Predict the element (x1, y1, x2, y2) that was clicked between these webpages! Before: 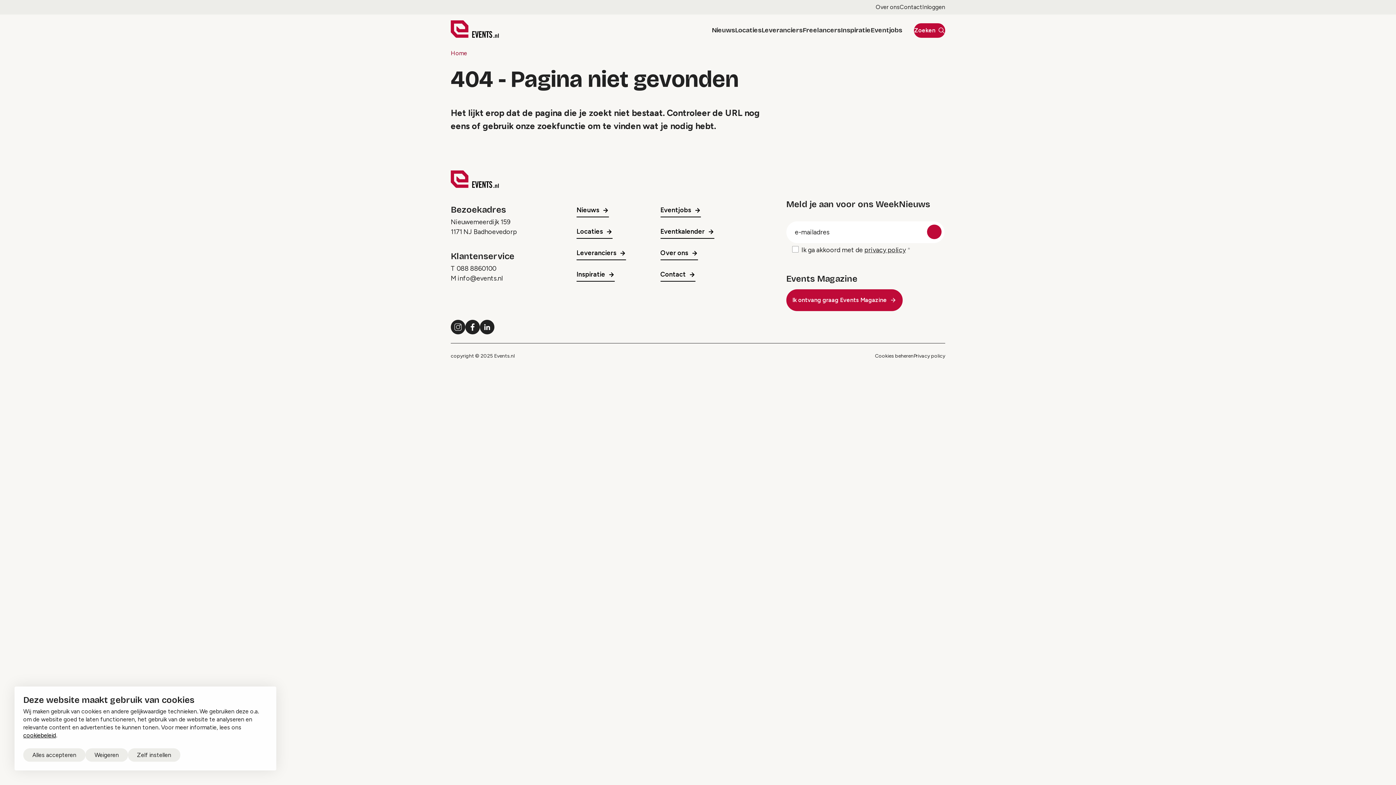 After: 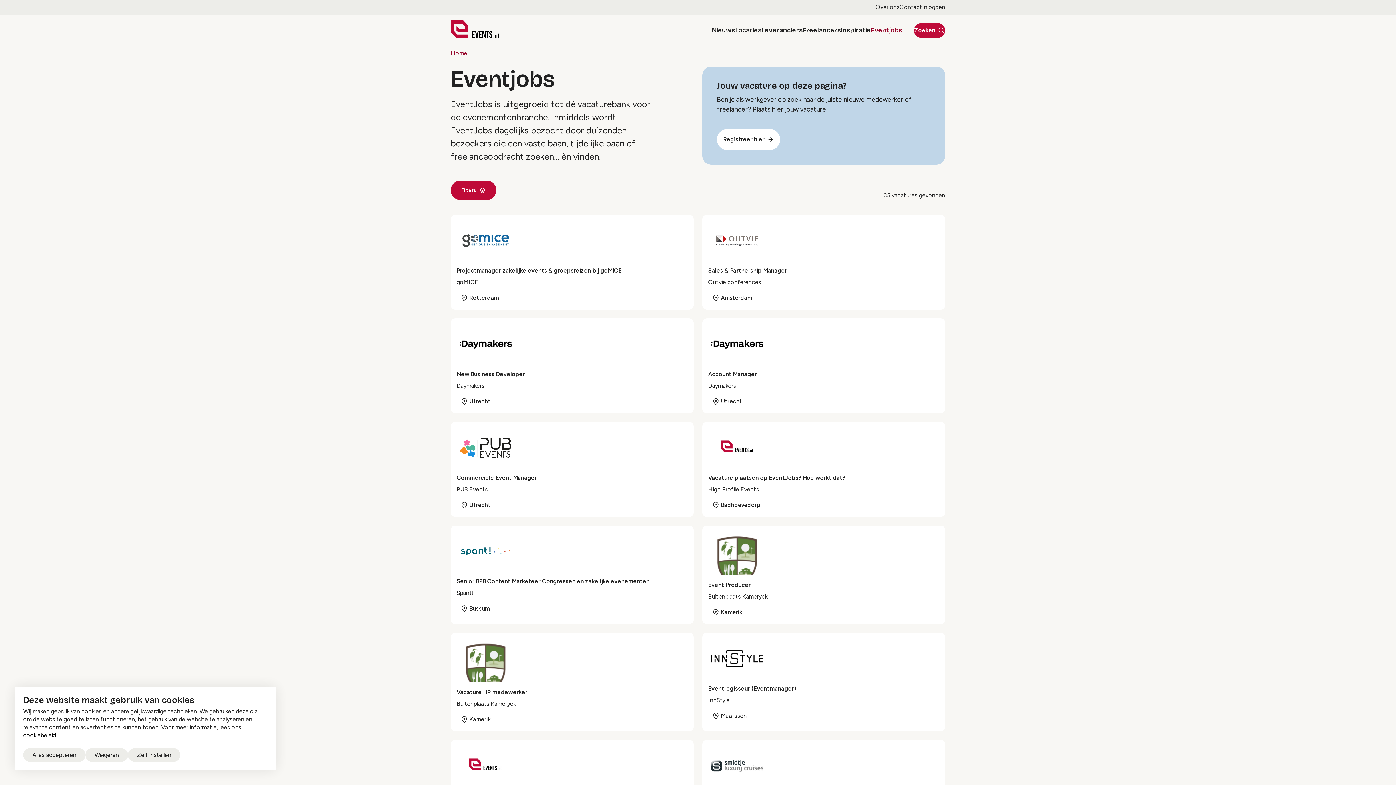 Action: bbox: (660, 199, 700, 221) label: Eventjobs